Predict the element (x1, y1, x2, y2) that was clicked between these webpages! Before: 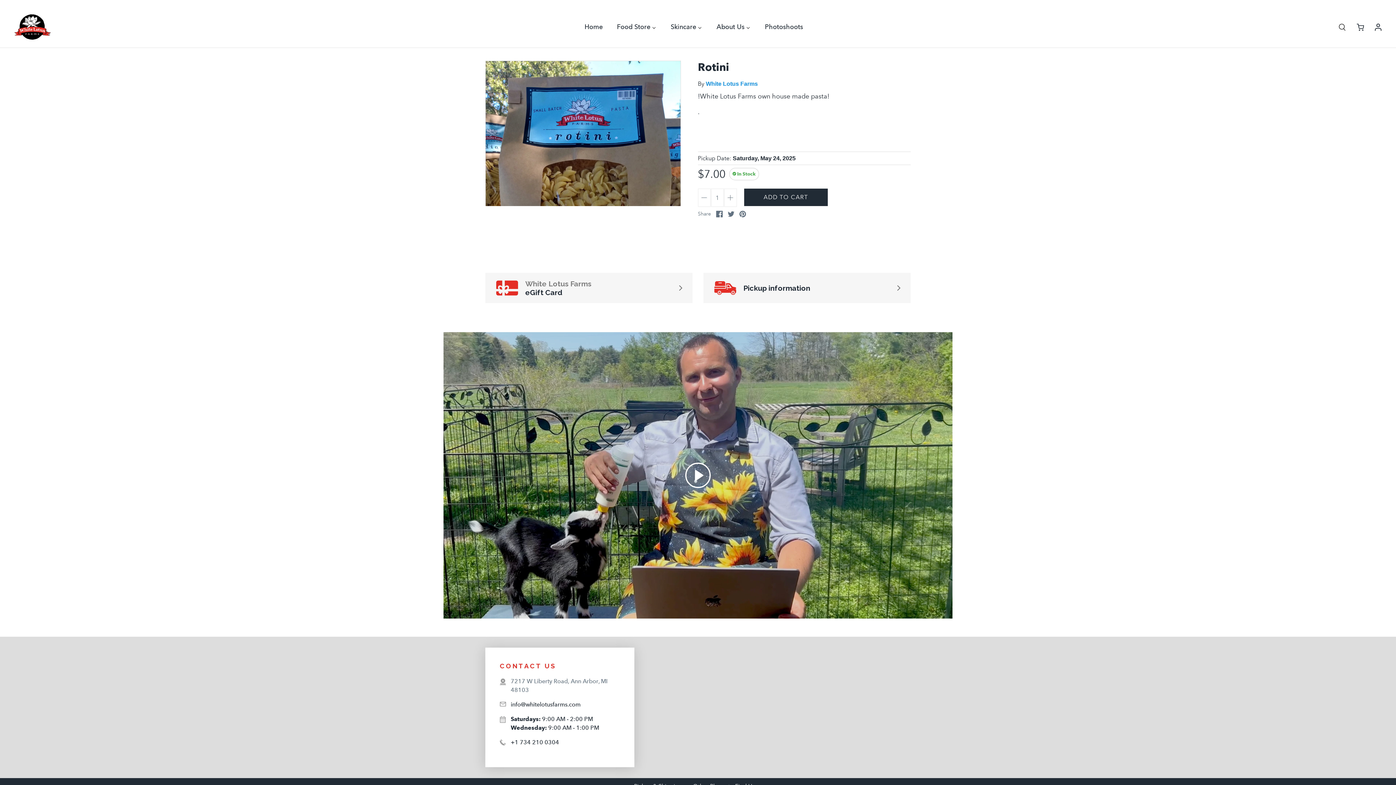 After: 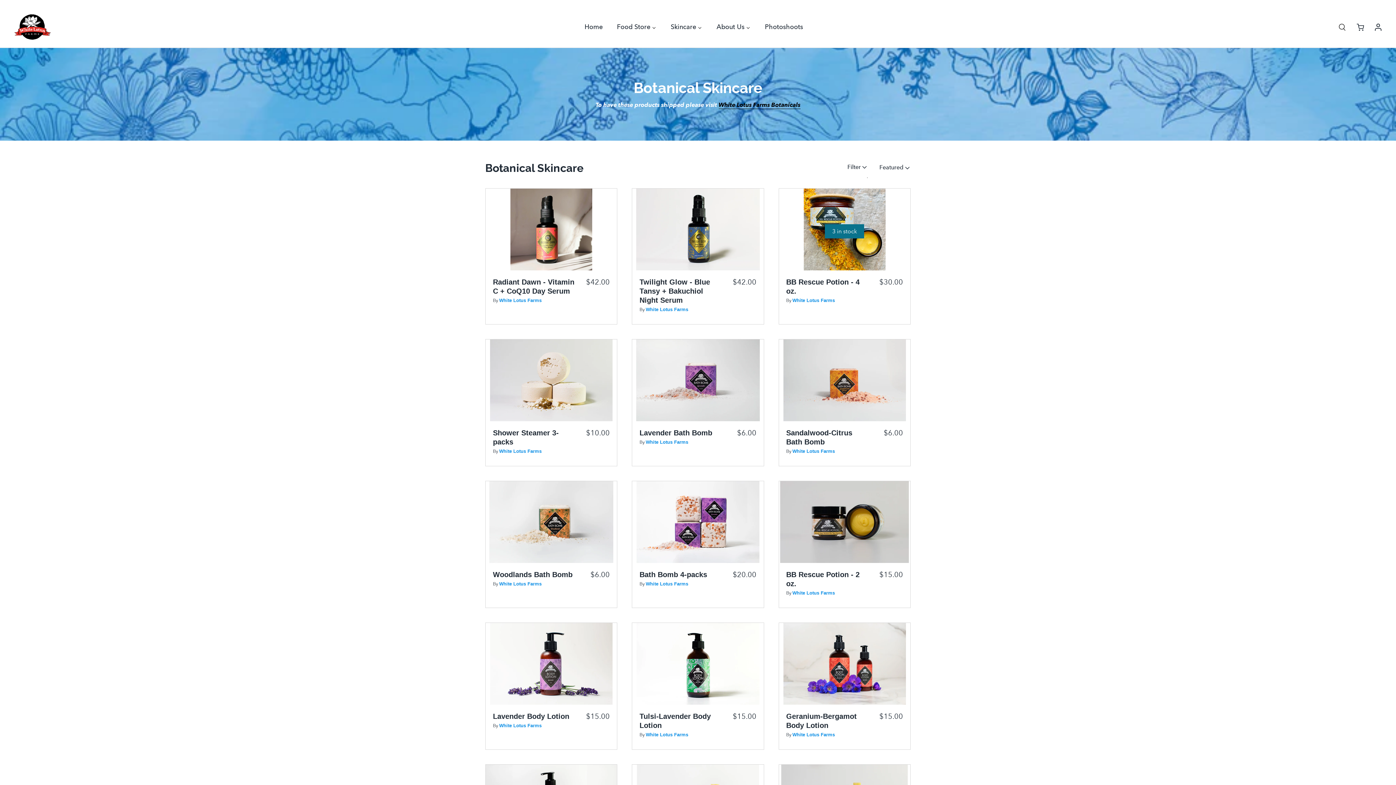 Action: bbox: (664, 18, 702, 35) label: Skincare